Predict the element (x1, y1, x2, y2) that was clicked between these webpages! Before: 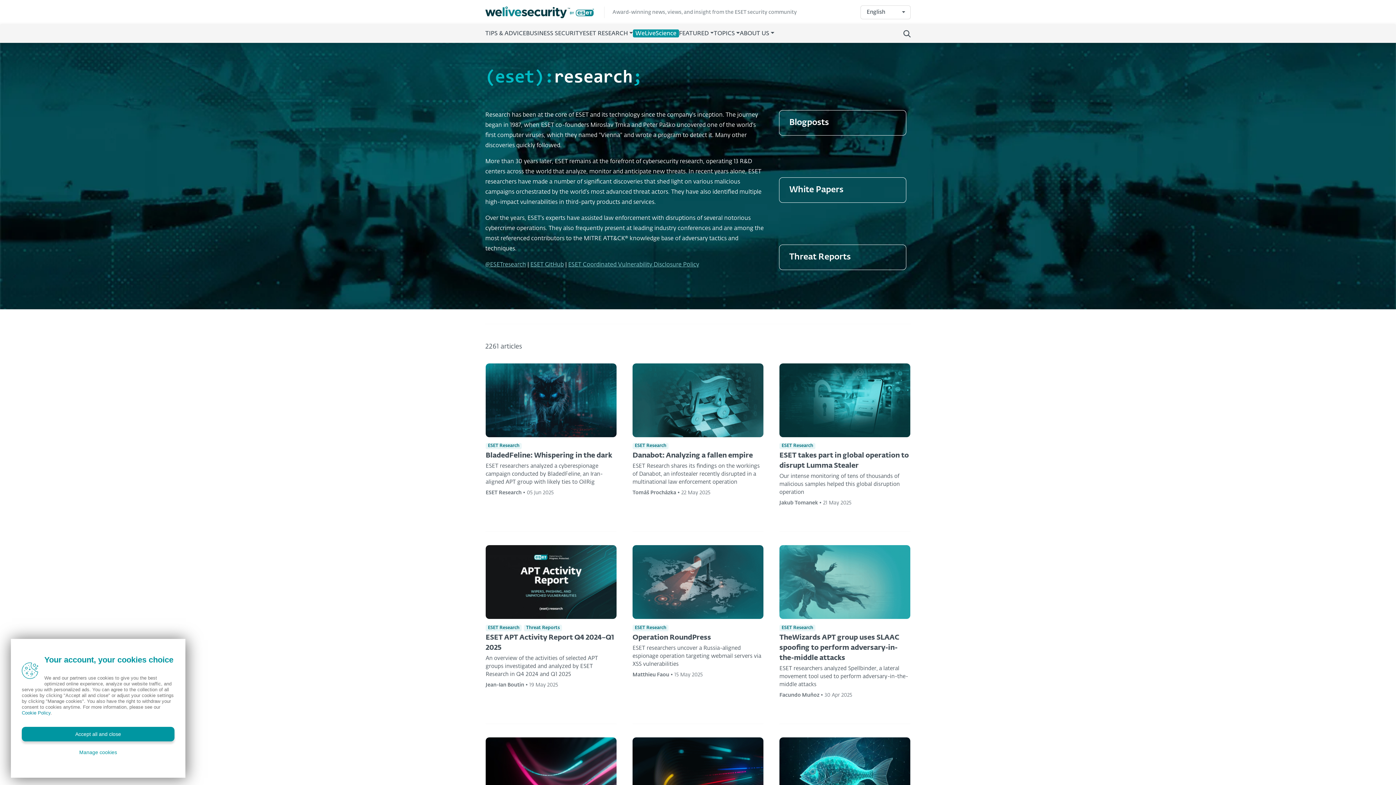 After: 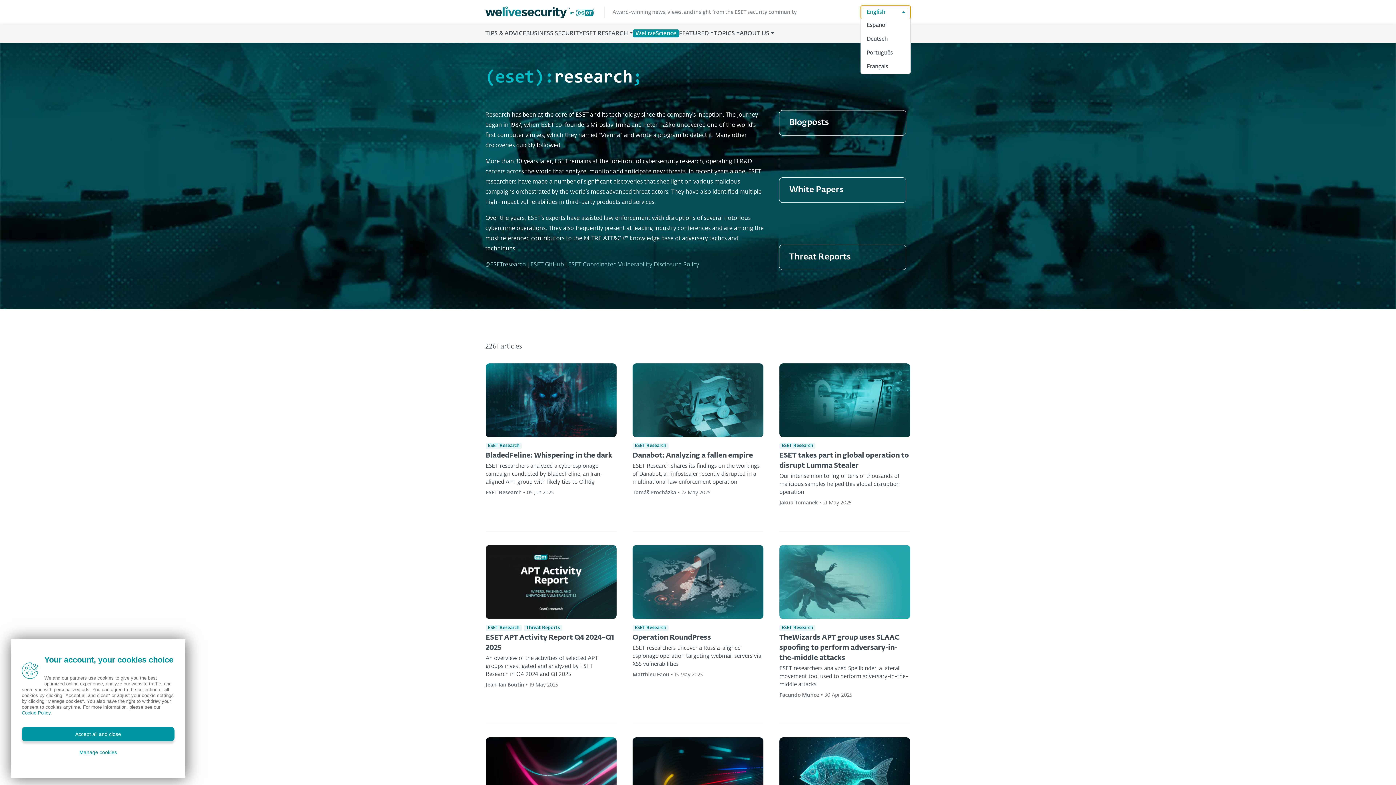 Action: bbox: (860, 5, 910, 19) label: English